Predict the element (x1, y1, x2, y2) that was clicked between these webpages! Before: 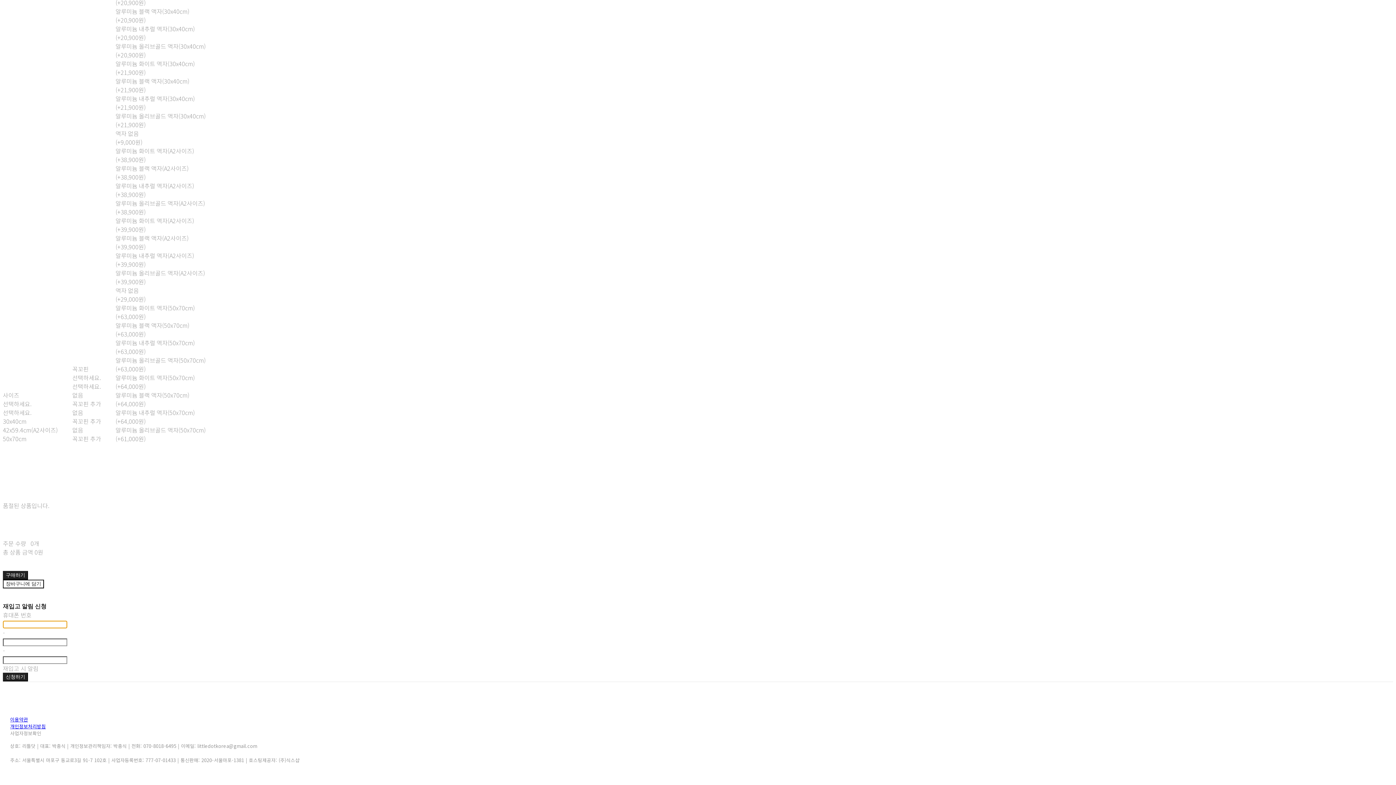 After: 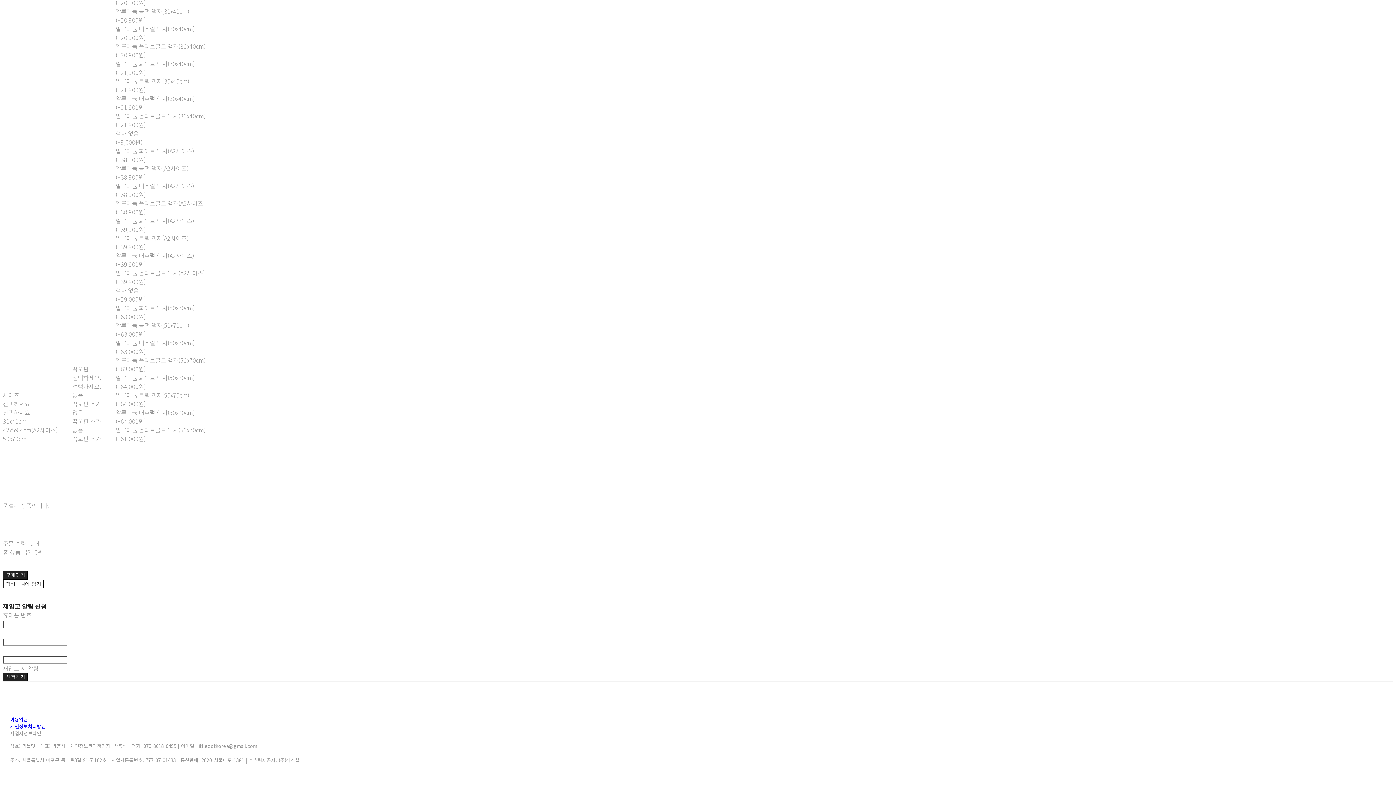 Action: bbox: (10, 730, 41, 737) label: 사업자정보확인